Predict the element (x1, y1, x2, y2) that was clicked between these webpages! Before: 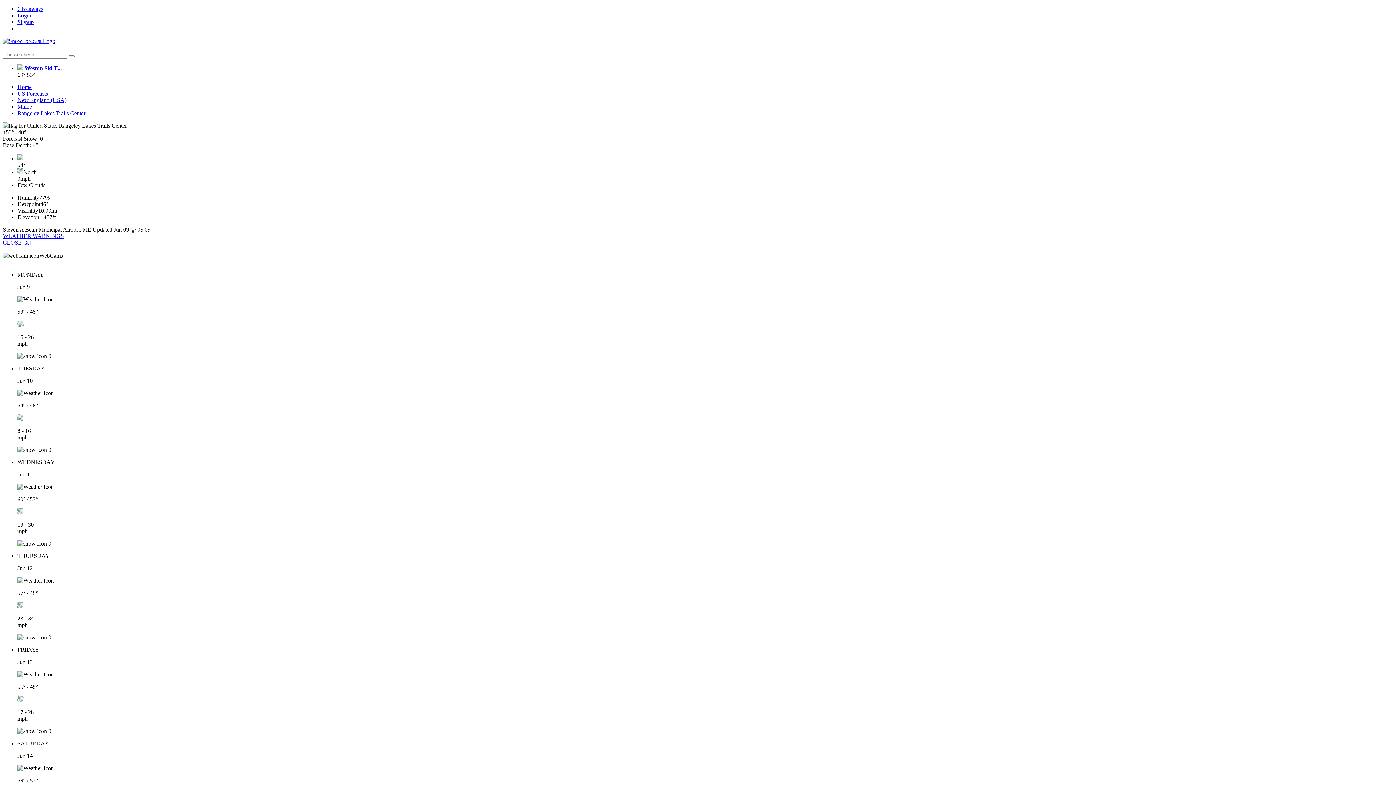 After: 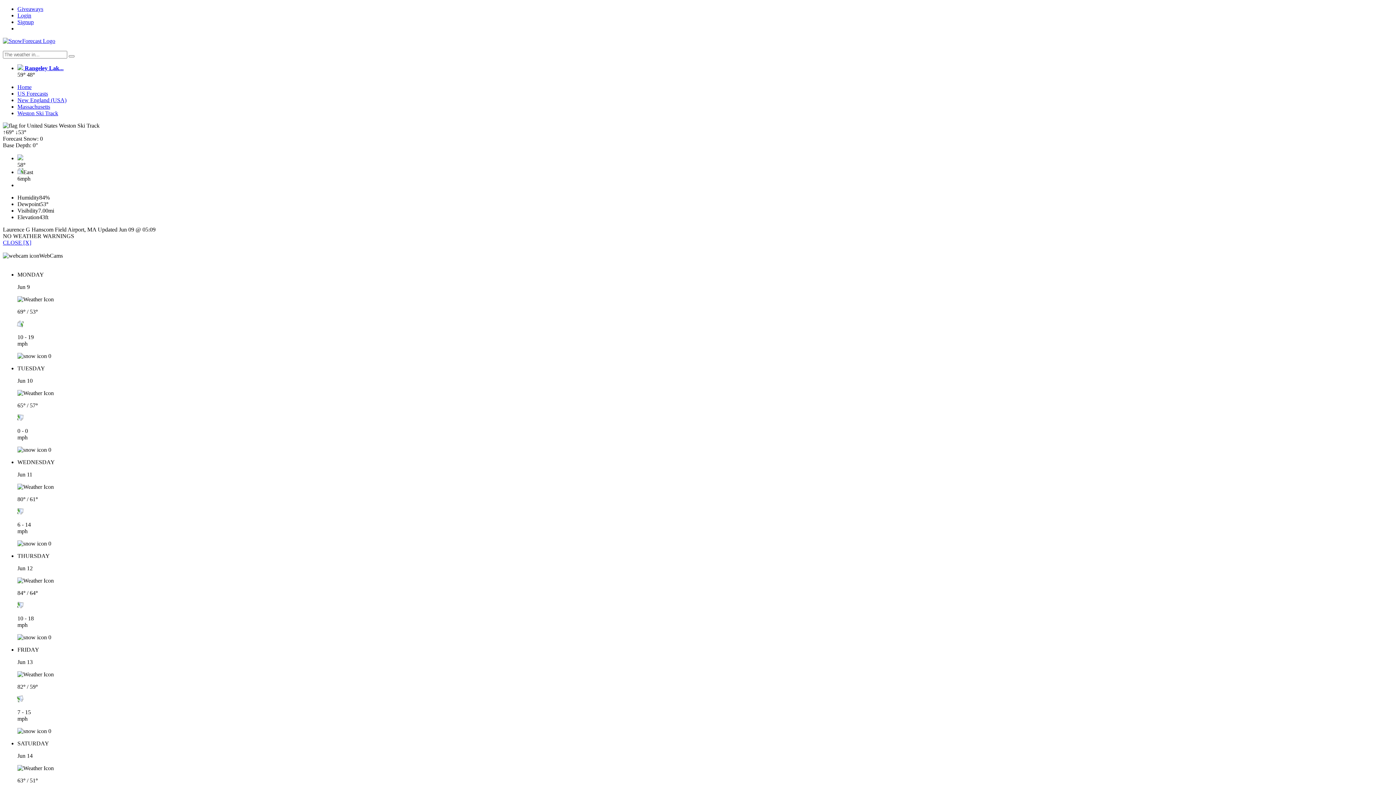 Action: bbox: (23, 65, 61, 71) label:  Weston Ski T...